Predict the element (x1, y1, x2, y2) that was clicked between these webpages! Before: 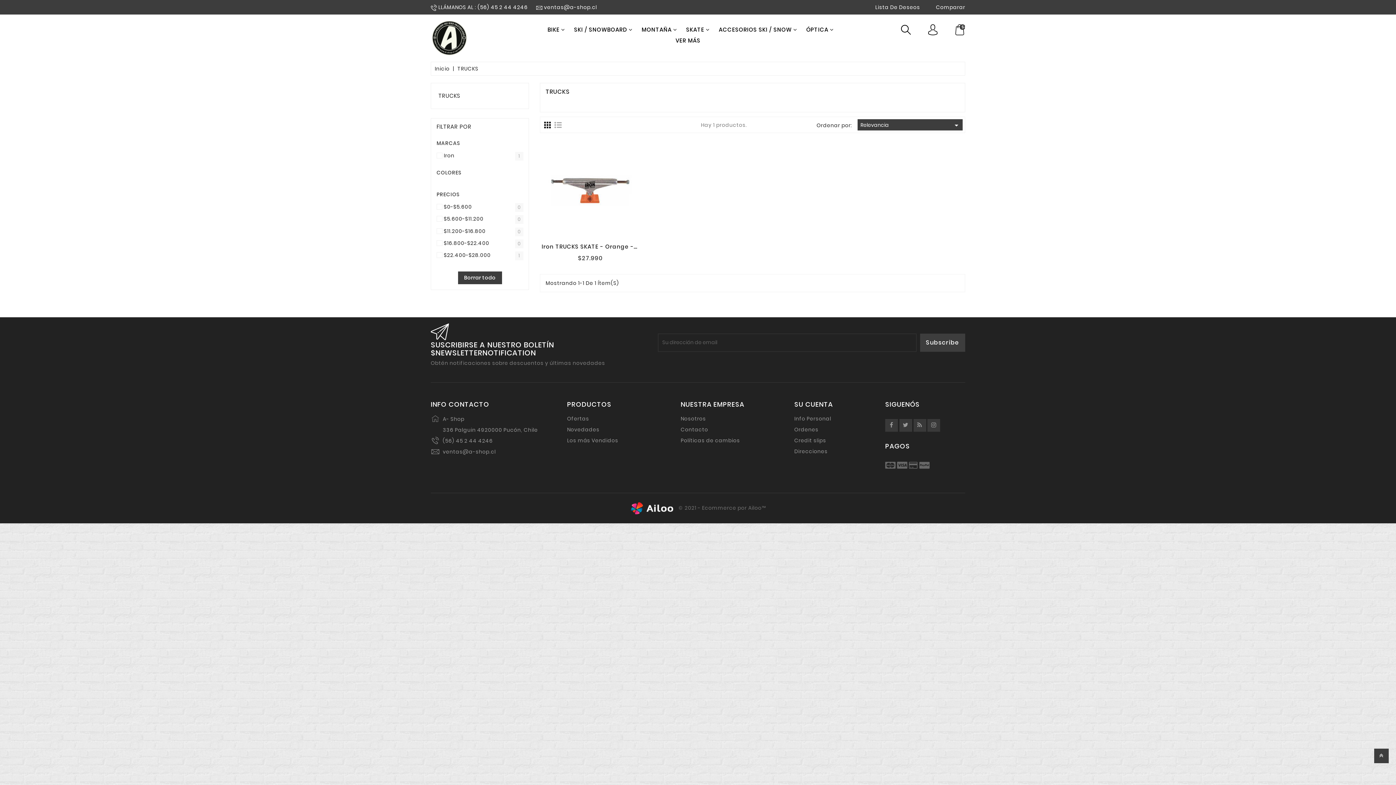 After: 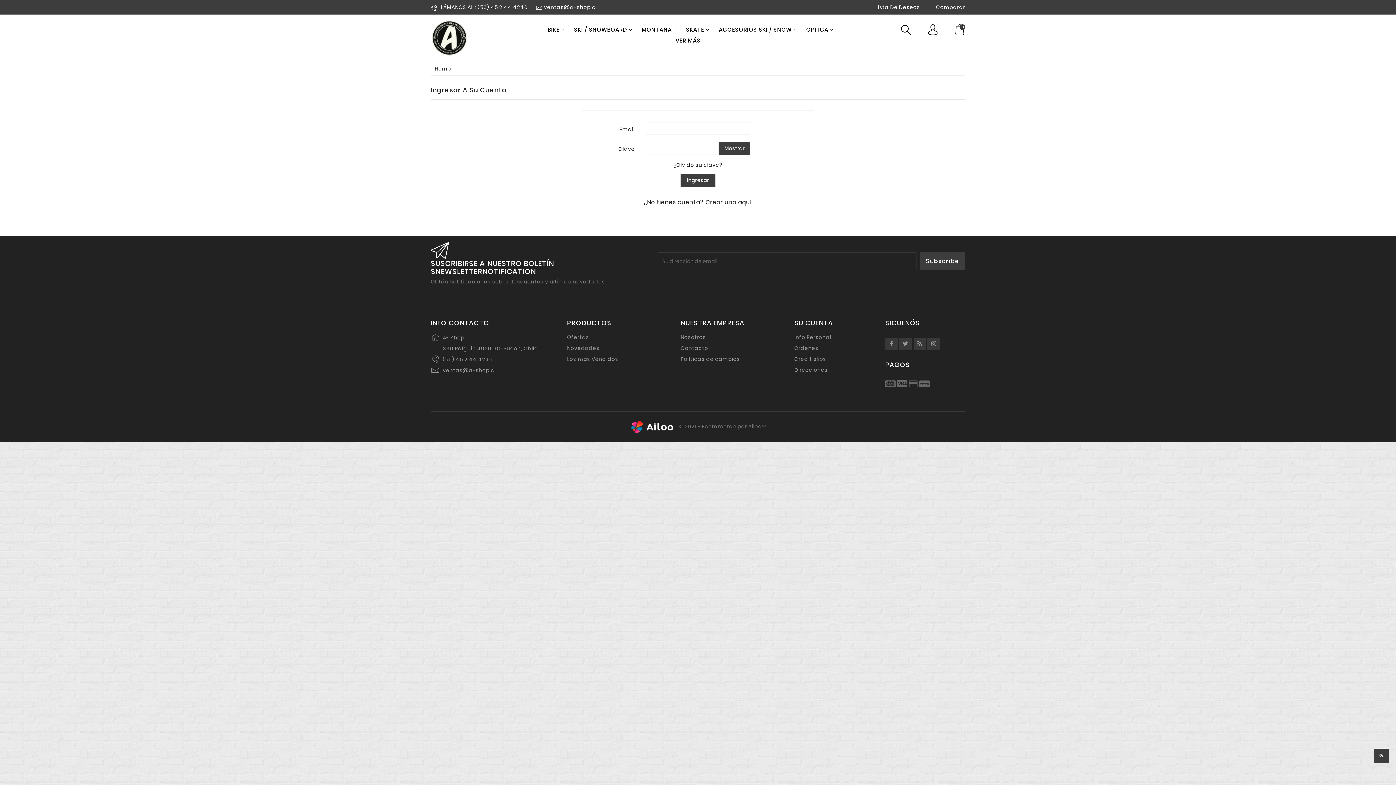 Action: bbox: (794, 401, 874, 407) label: SU CUENTA